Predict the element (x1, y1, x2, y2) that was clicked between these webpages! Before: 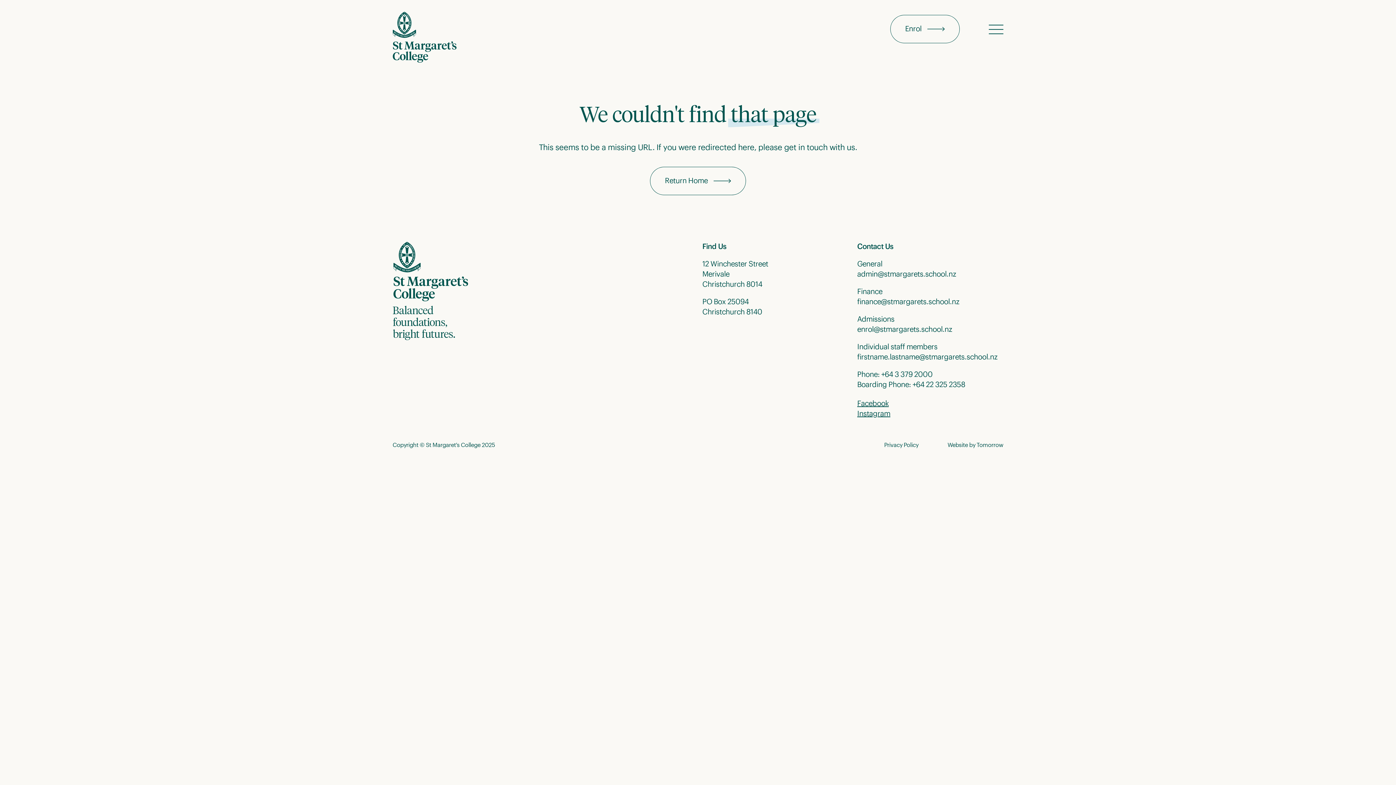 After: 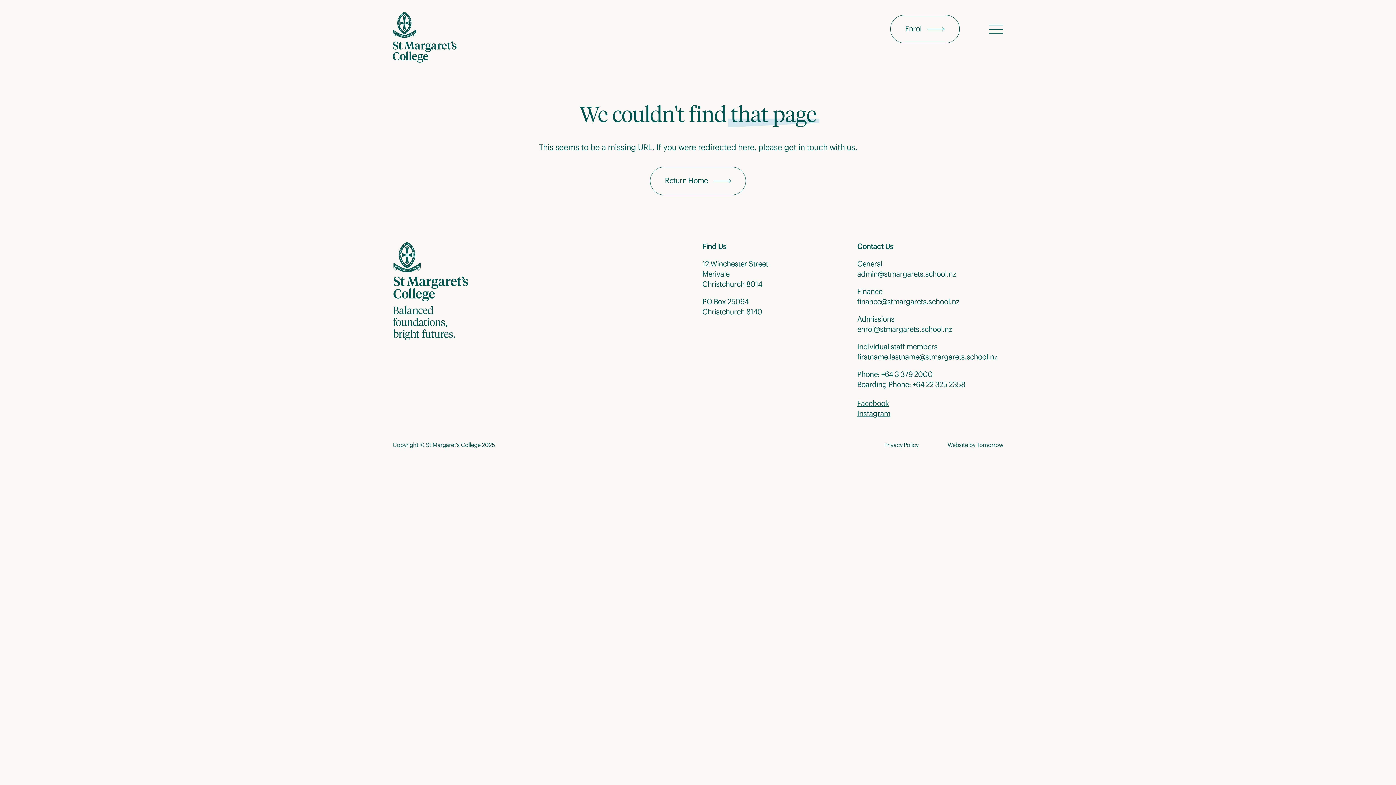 Action: bbox: (857, 270, 956, 278) label: admin@stmargarets.school.nz